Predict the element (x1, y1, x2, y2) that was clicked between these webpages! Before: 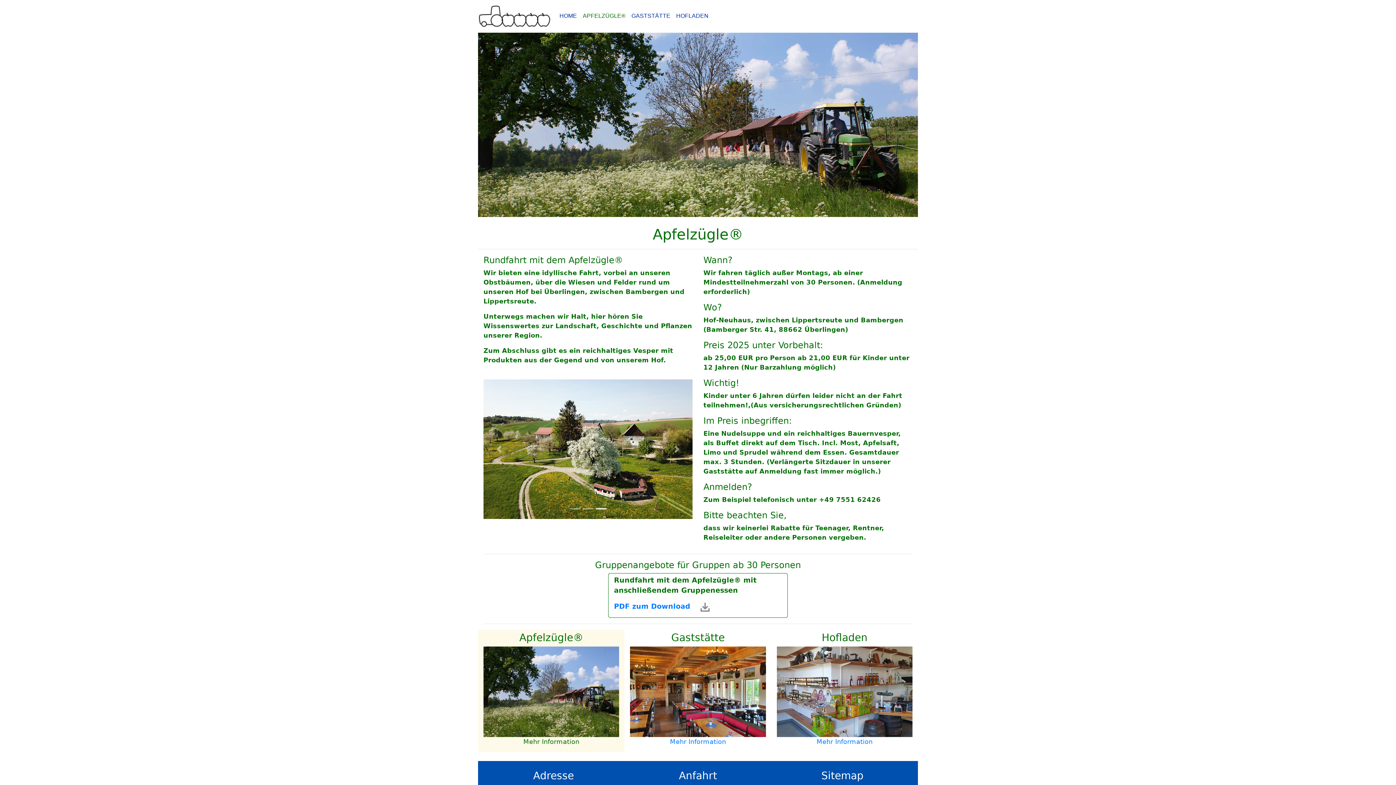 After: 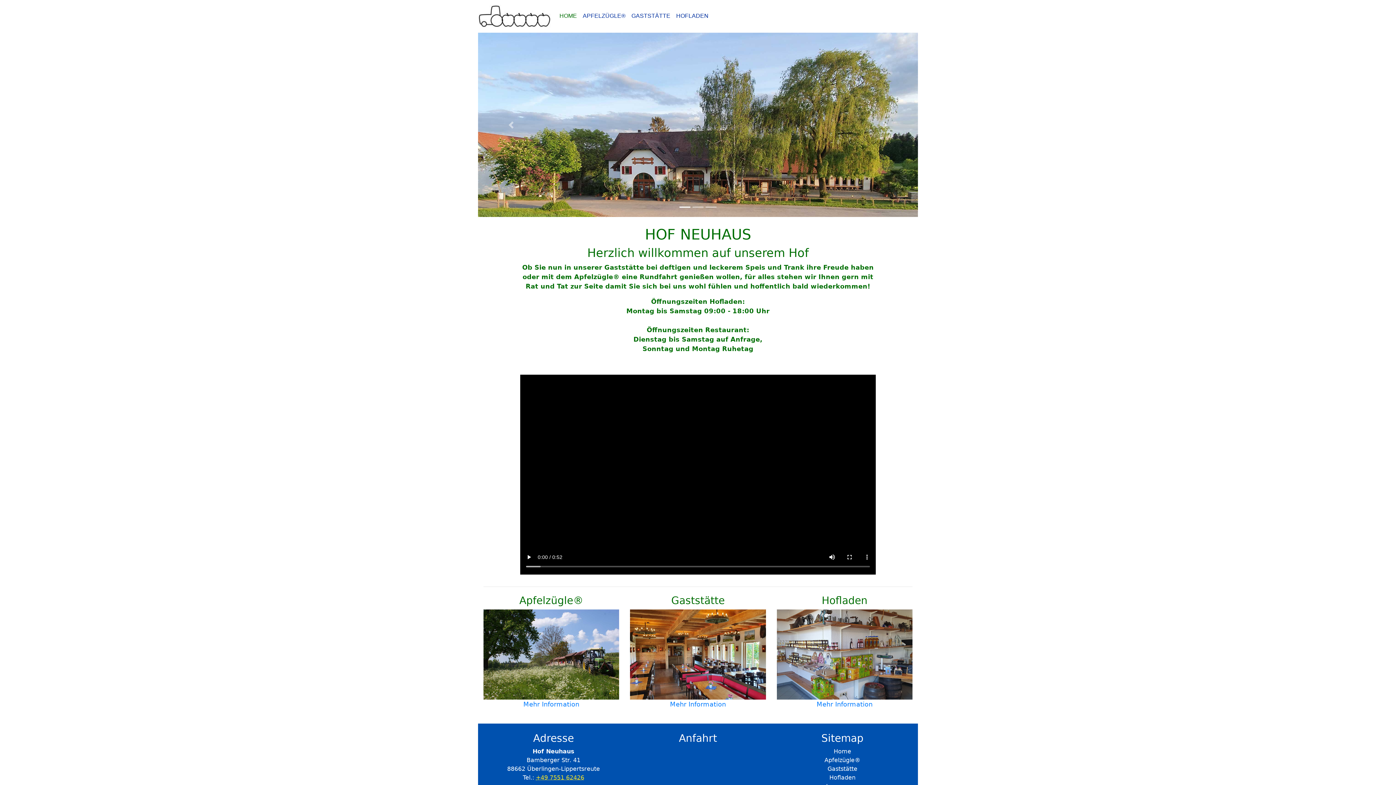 Action: bbox: (478, 2, 550, 29)